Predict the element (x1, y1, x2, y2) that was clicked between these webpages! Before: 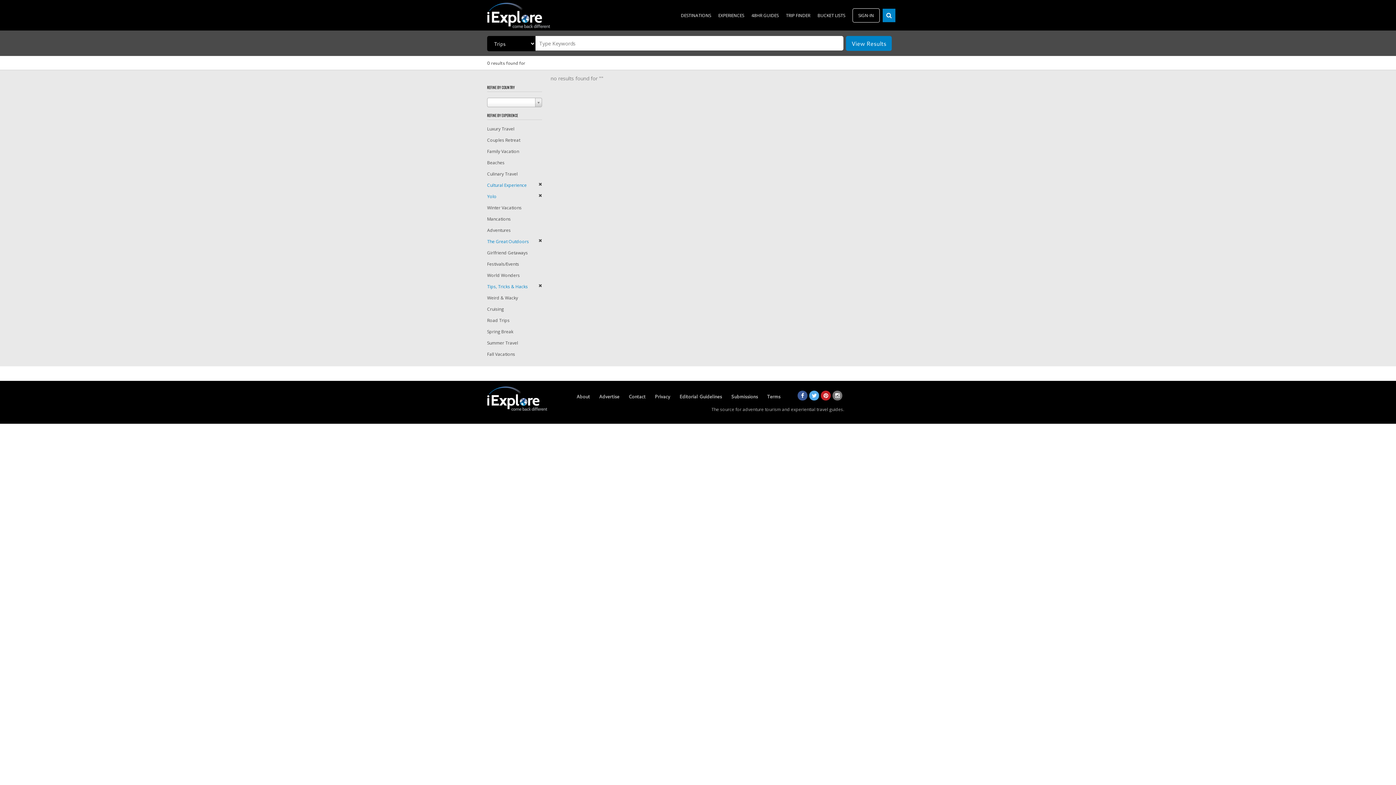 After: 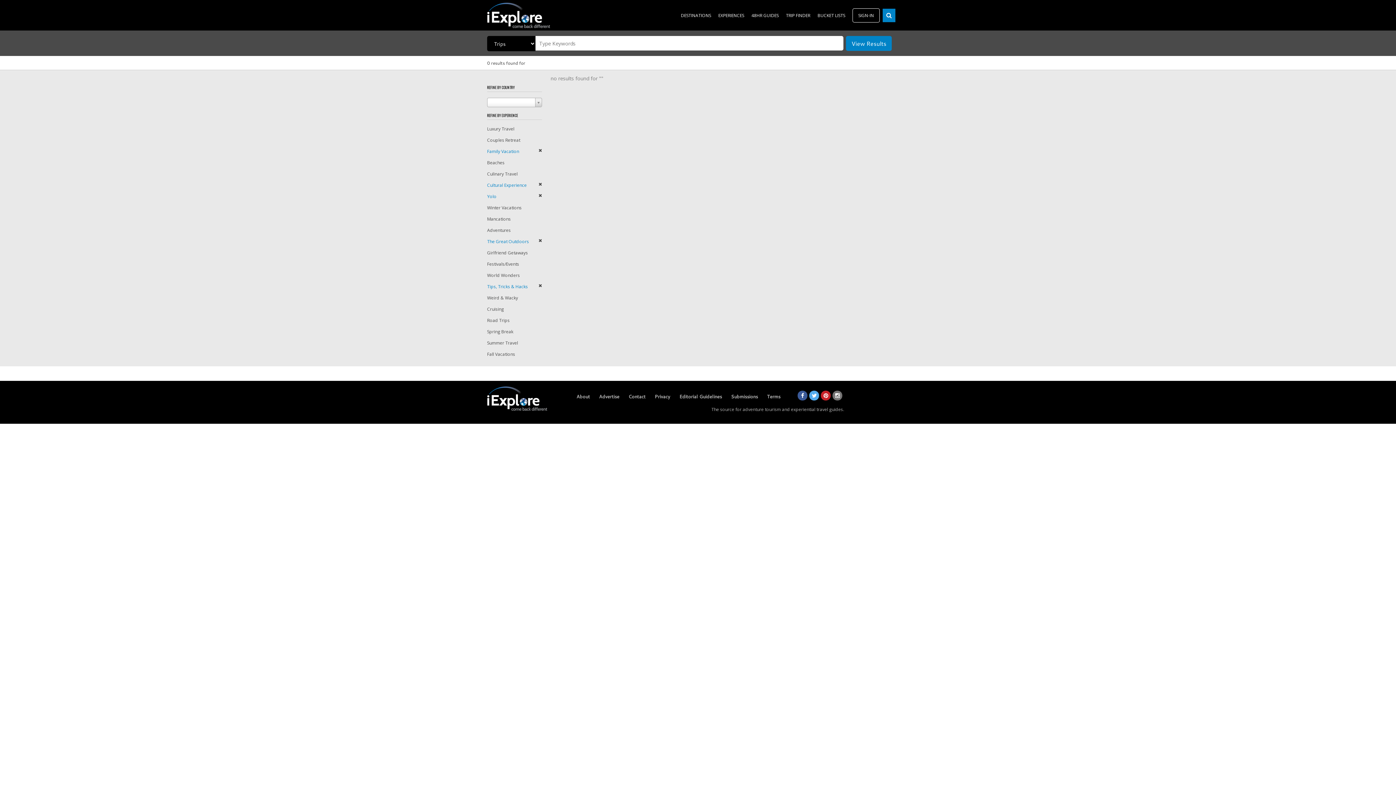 Action: label: Family Vacation bbox: (487, 148, 519, 154)